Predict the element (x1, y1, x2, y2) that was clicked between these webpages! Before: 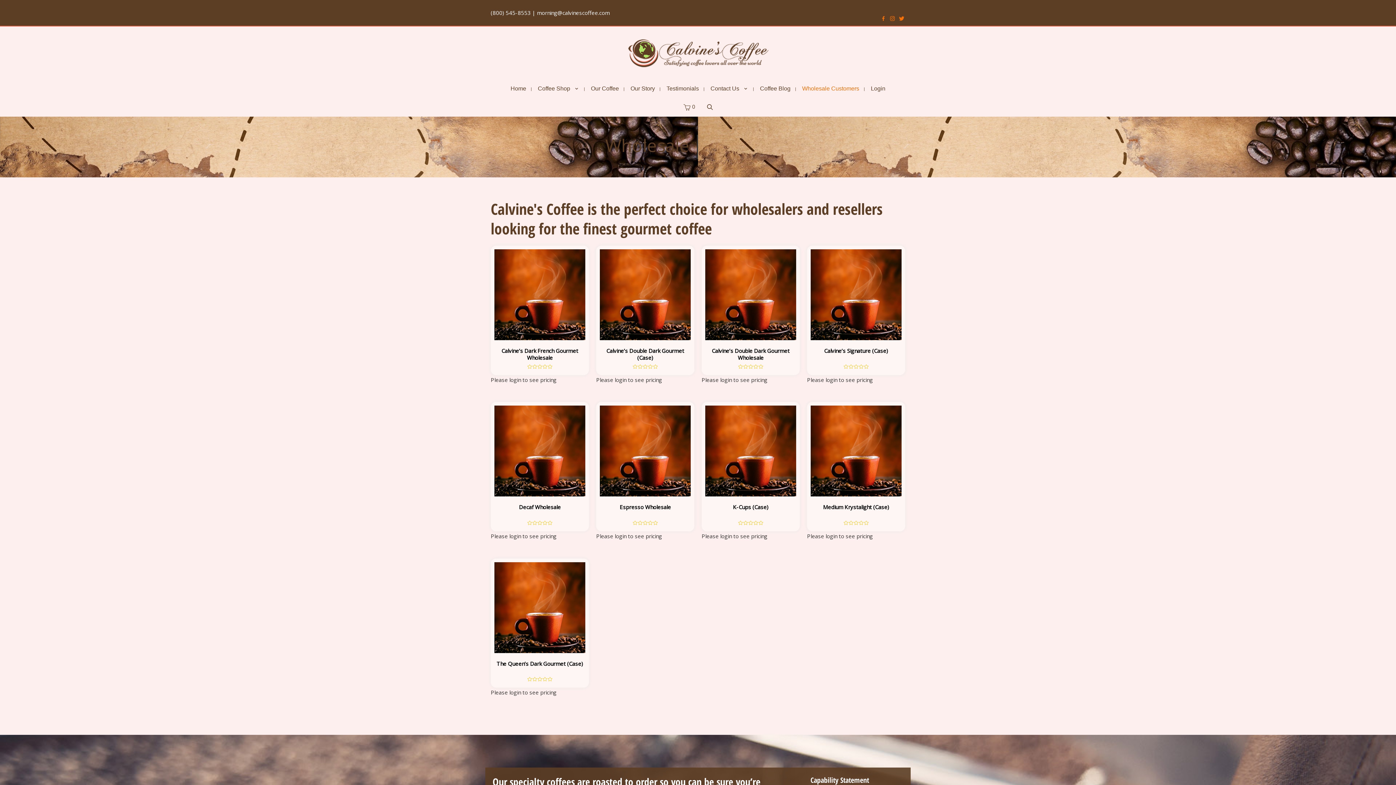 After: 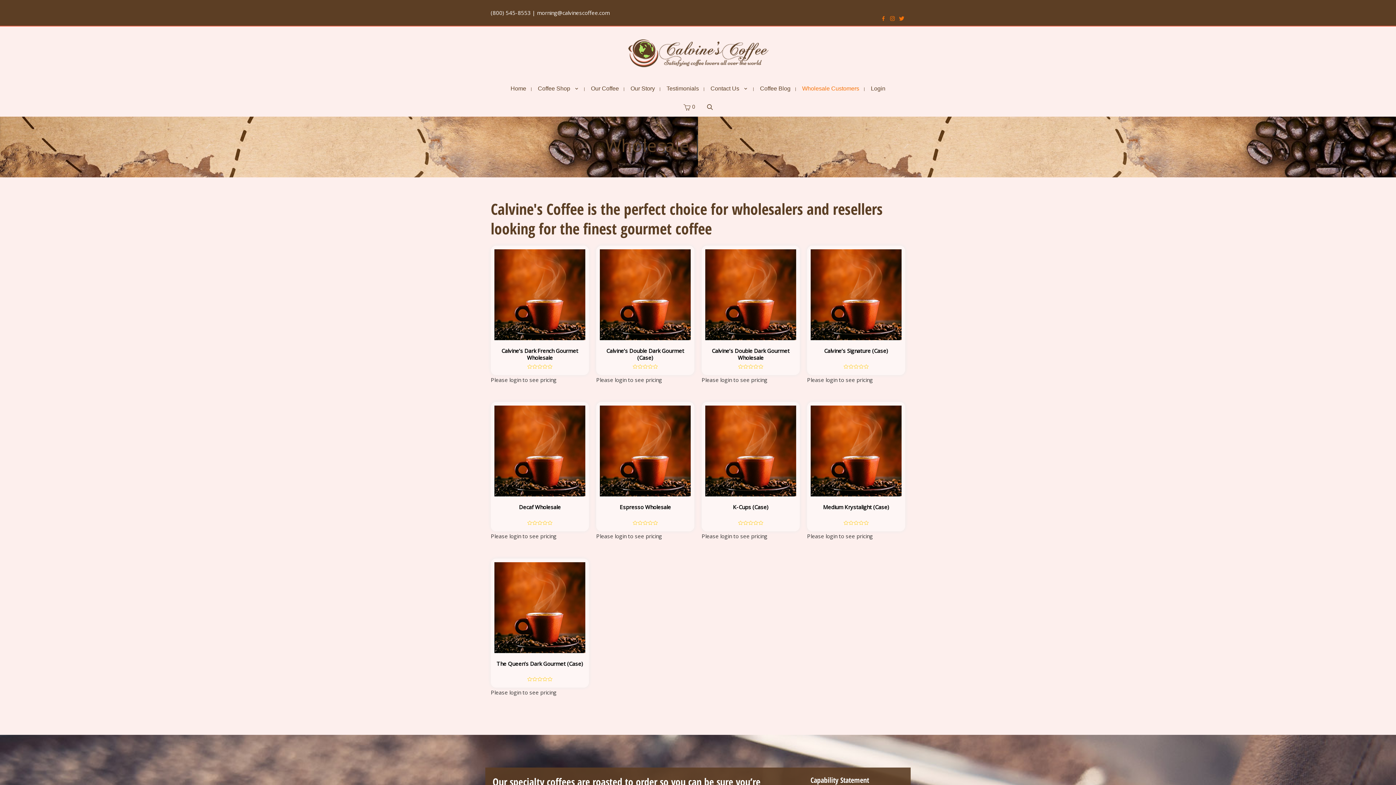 Action: label: Wholesale Customers bbox: (796, 79, 865, 97)